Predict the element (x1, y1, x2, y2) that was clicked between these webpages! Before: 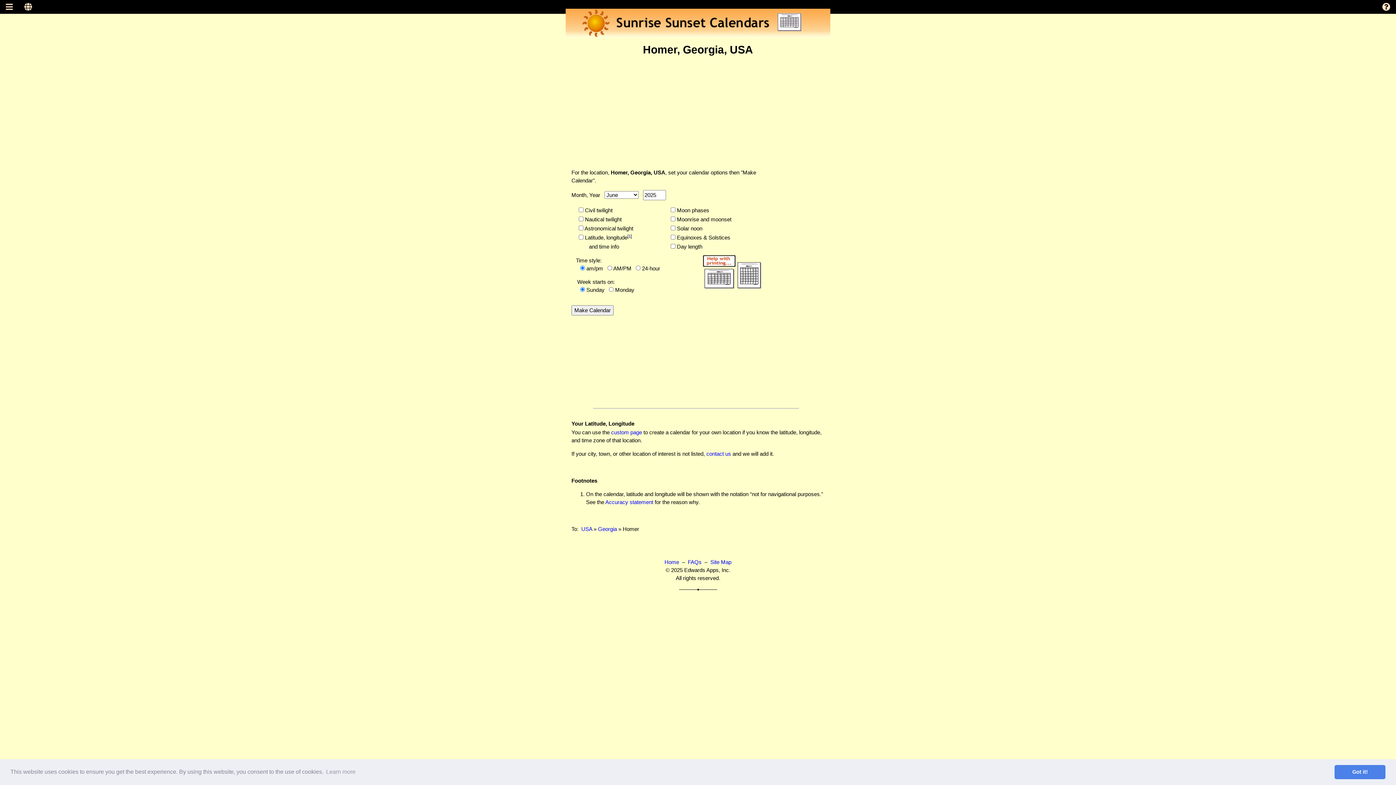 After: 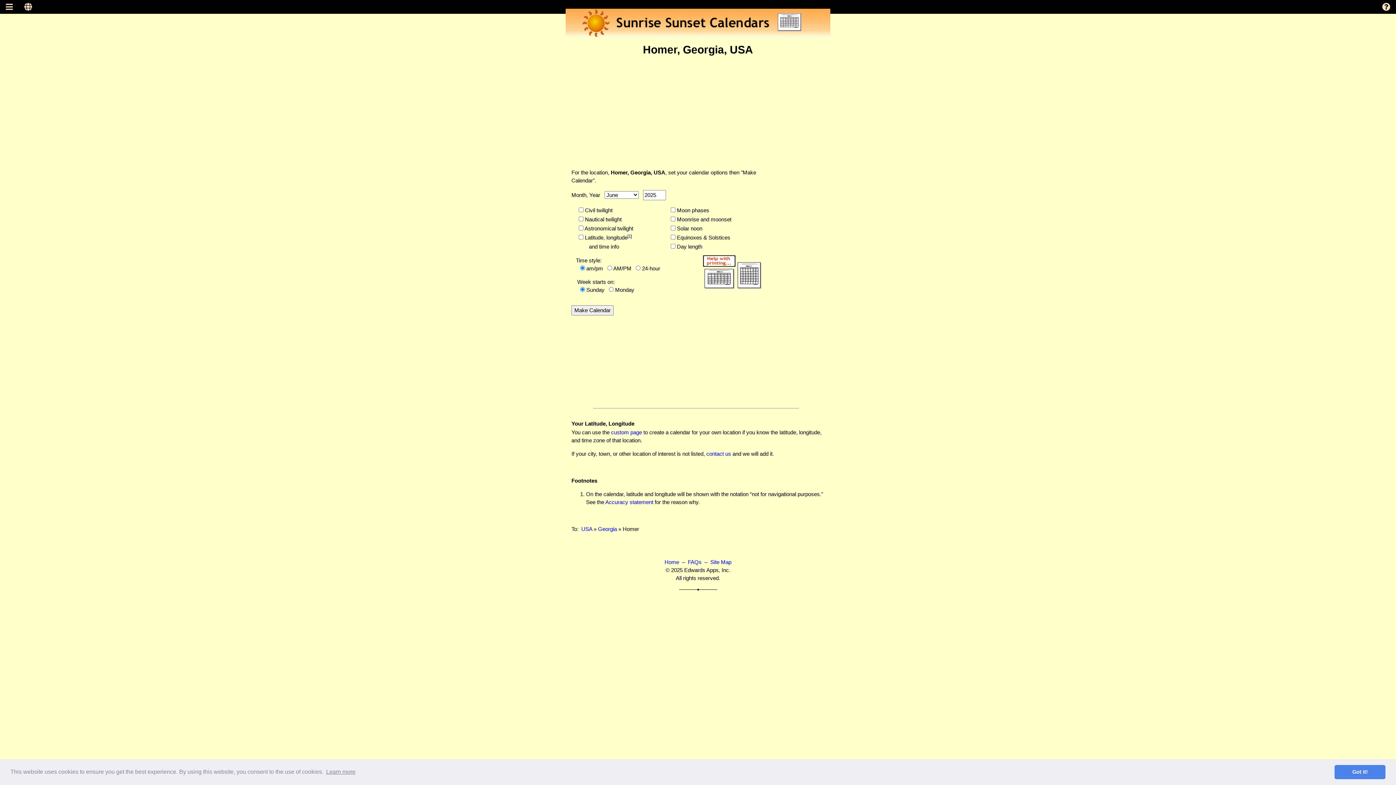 Action: label: learn more about cookies bbox: (325, 766, 356, 777)